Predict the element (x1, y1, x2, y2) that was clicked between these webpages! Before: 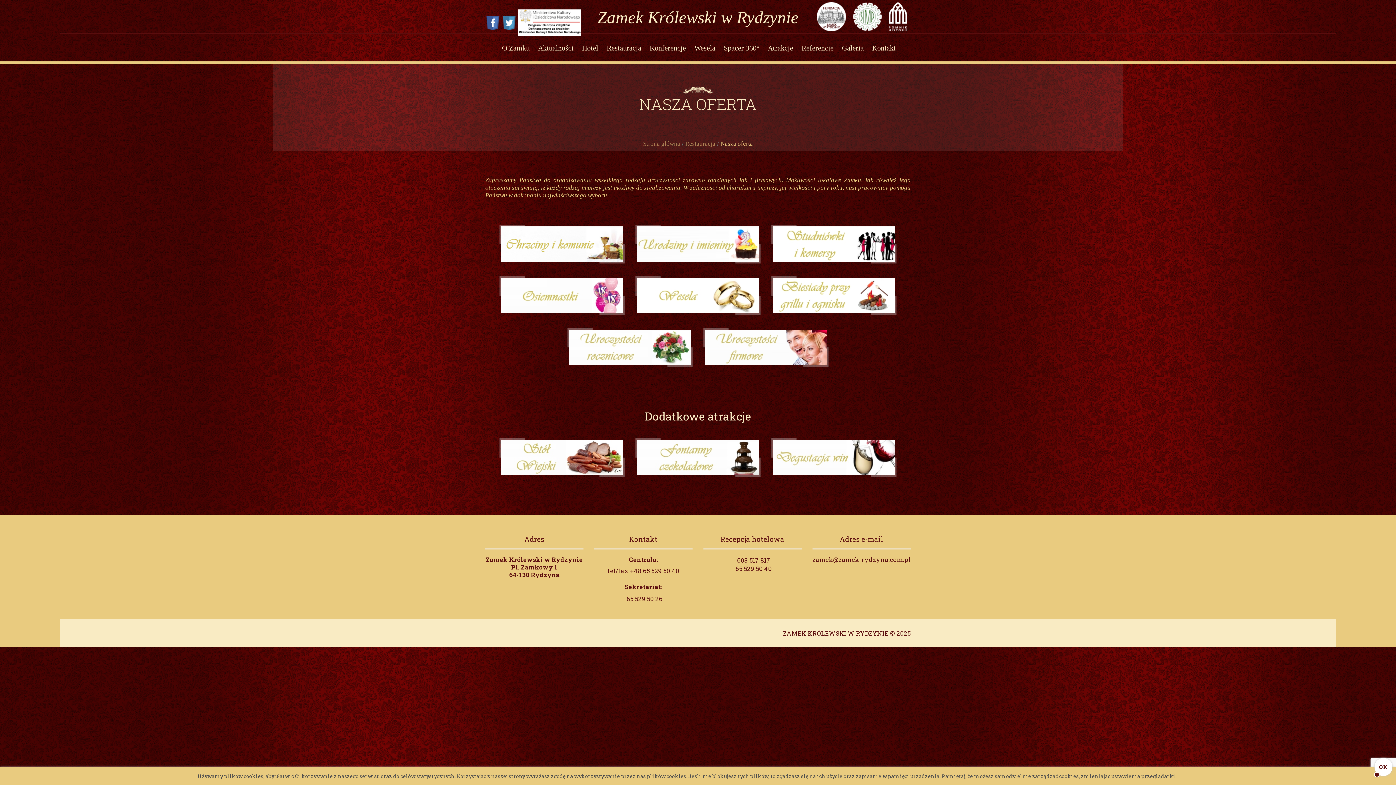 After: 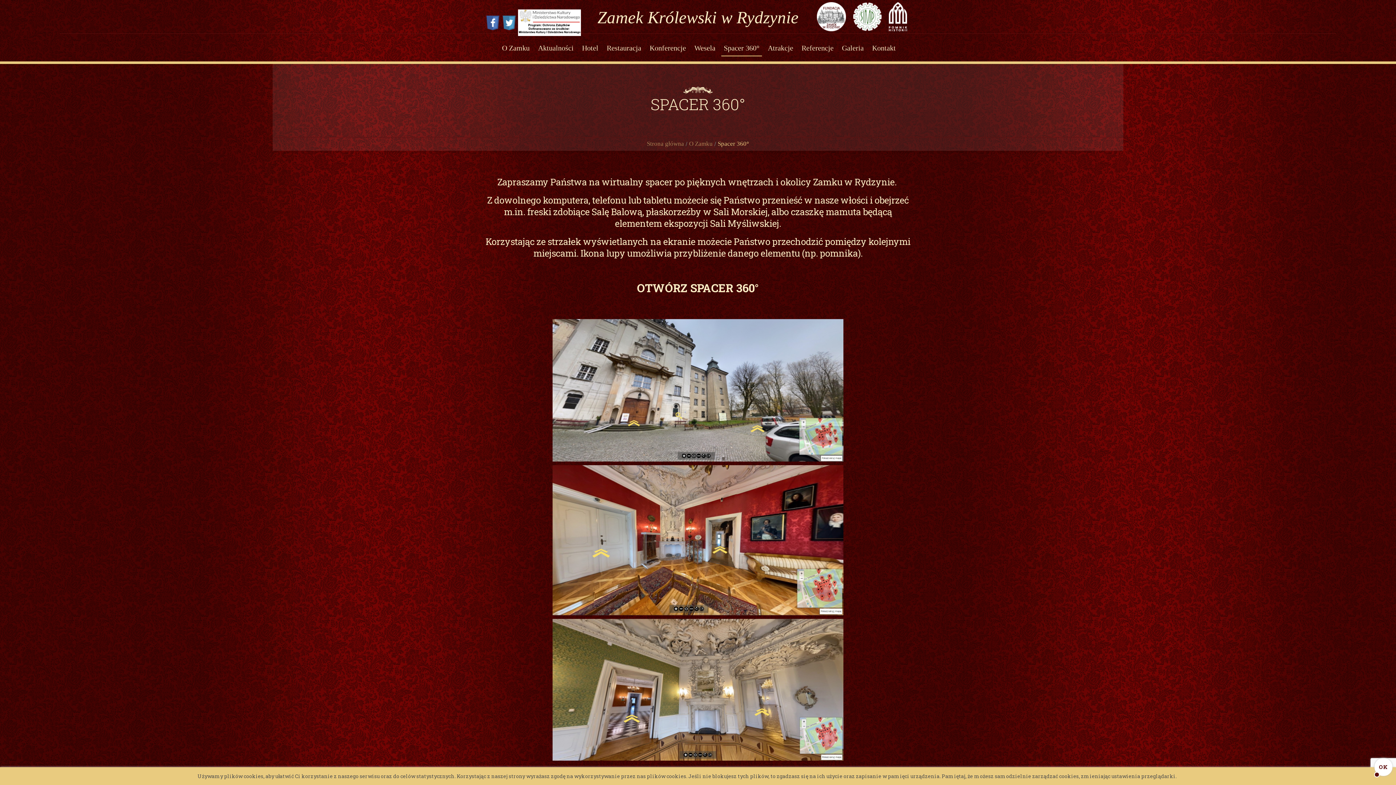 Action: bbox: (721, 44, 762, 51) label: Spacer 360°